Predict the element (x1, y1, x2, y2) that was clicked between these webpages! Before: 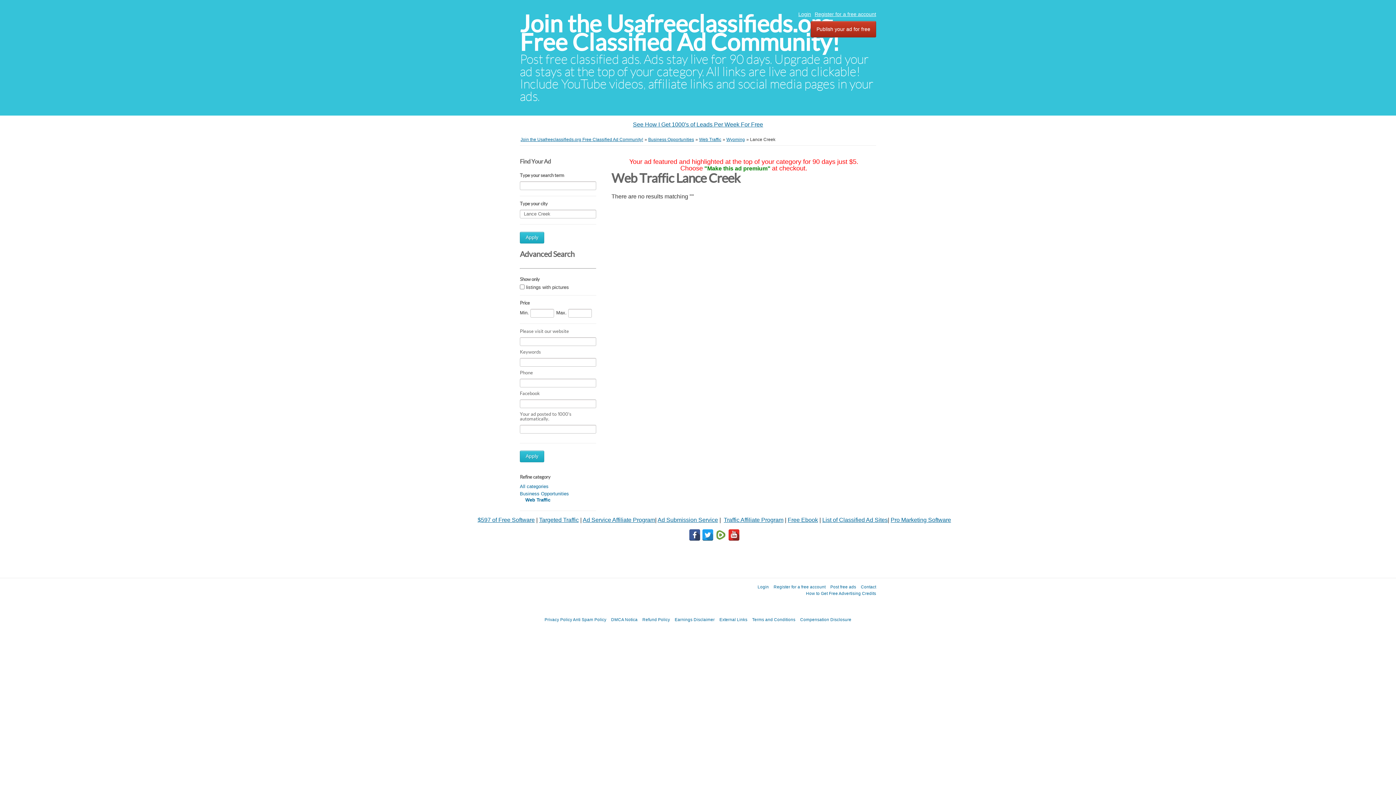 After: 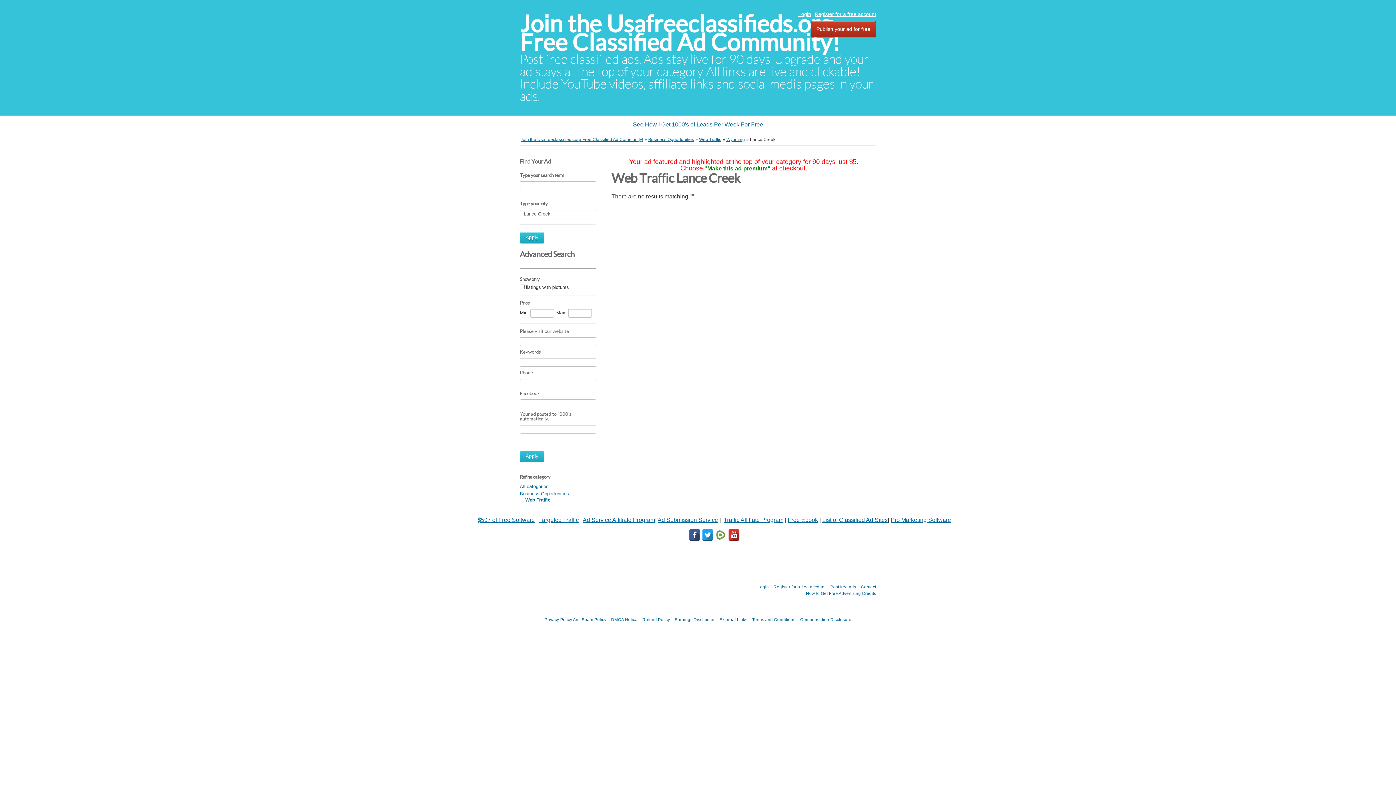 Action: bbox: (890, 516, 951, 523) label: Pro Marketing Software